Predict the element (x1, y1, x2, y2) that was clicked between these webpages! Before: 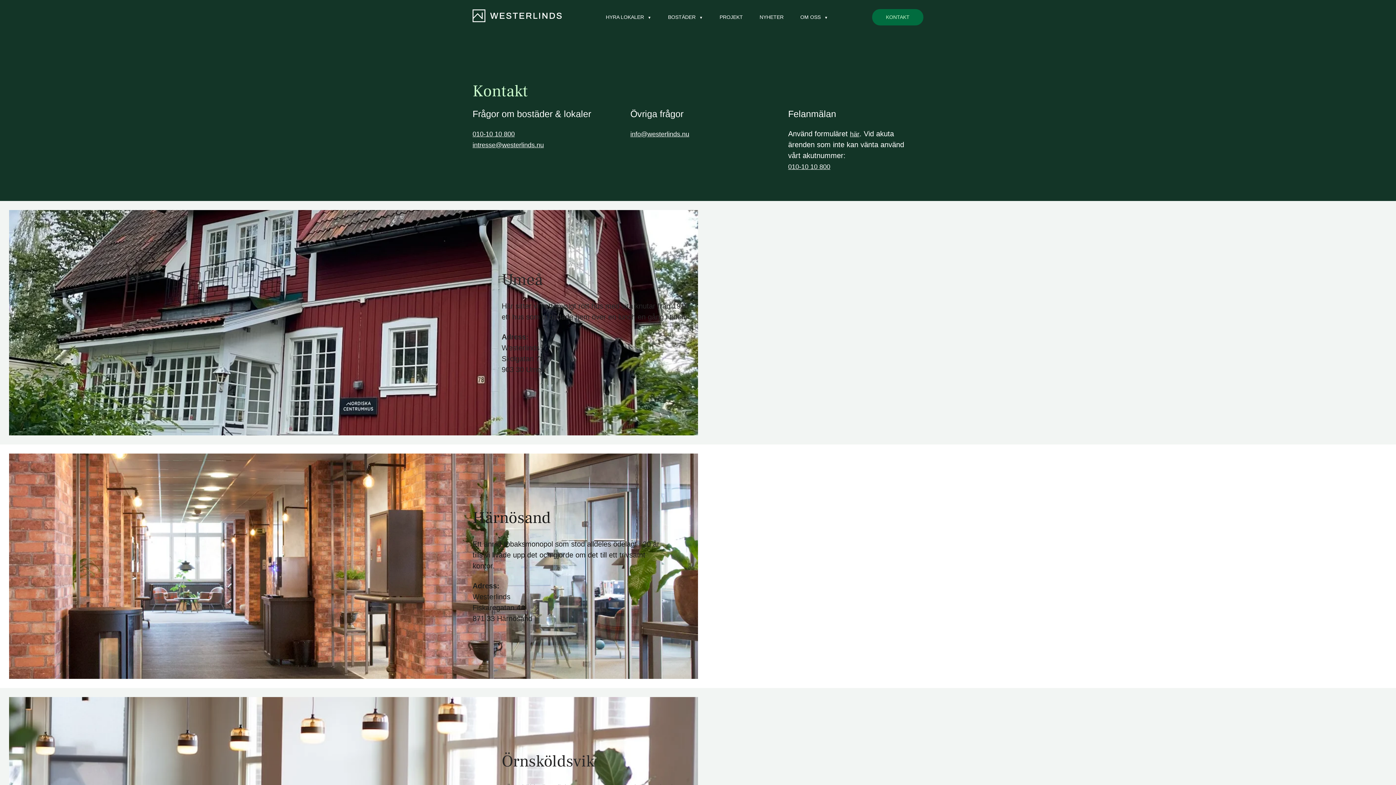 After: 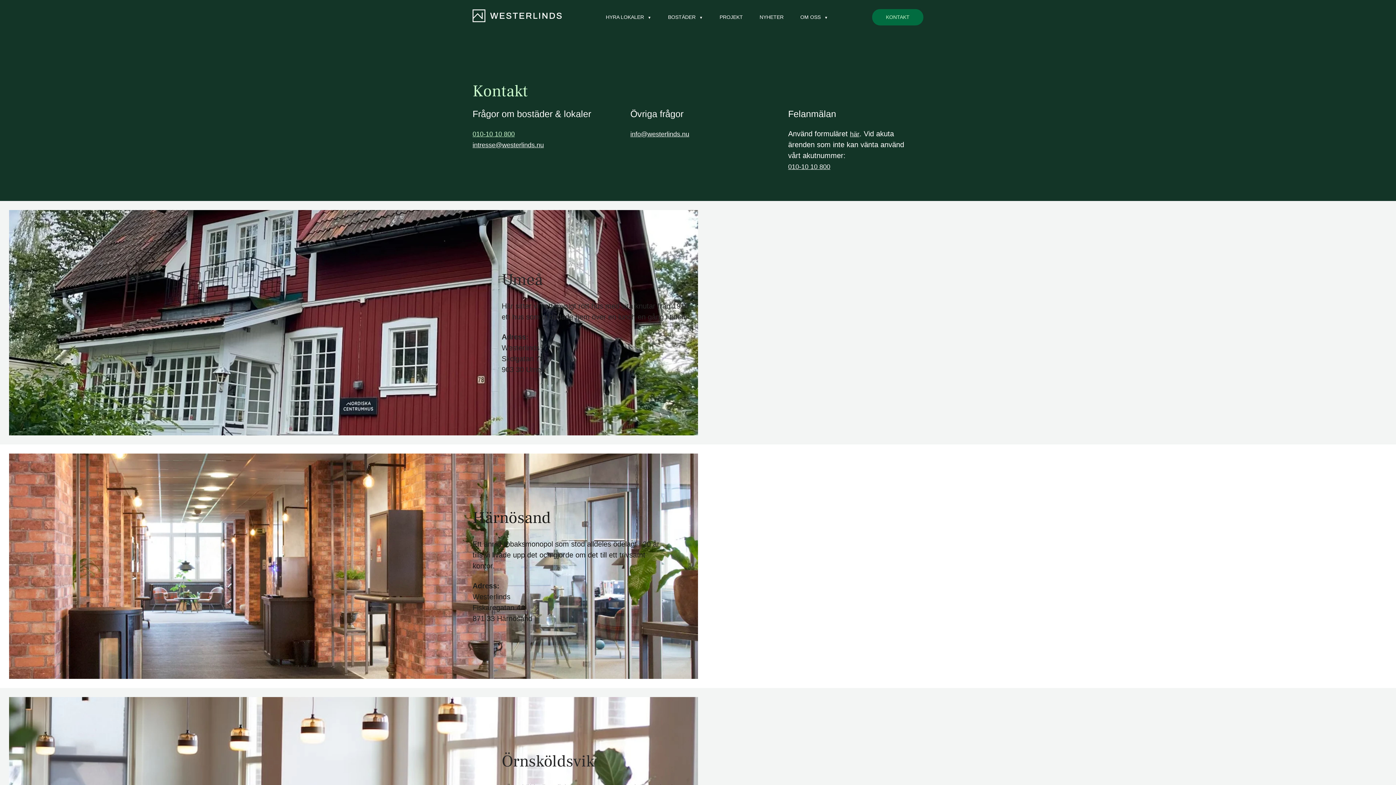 Action: bbox: (472, 130, 514, 137) label: 010-10 10 800